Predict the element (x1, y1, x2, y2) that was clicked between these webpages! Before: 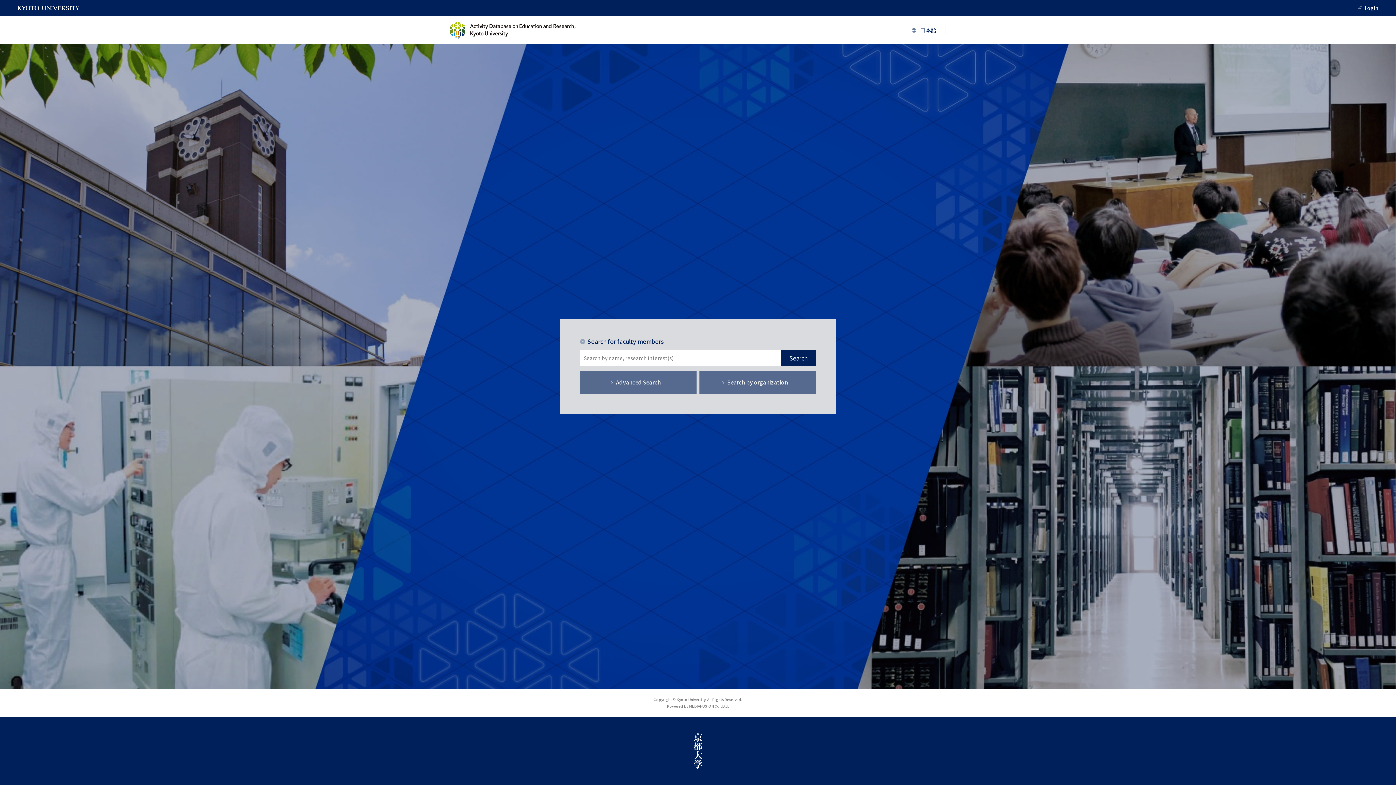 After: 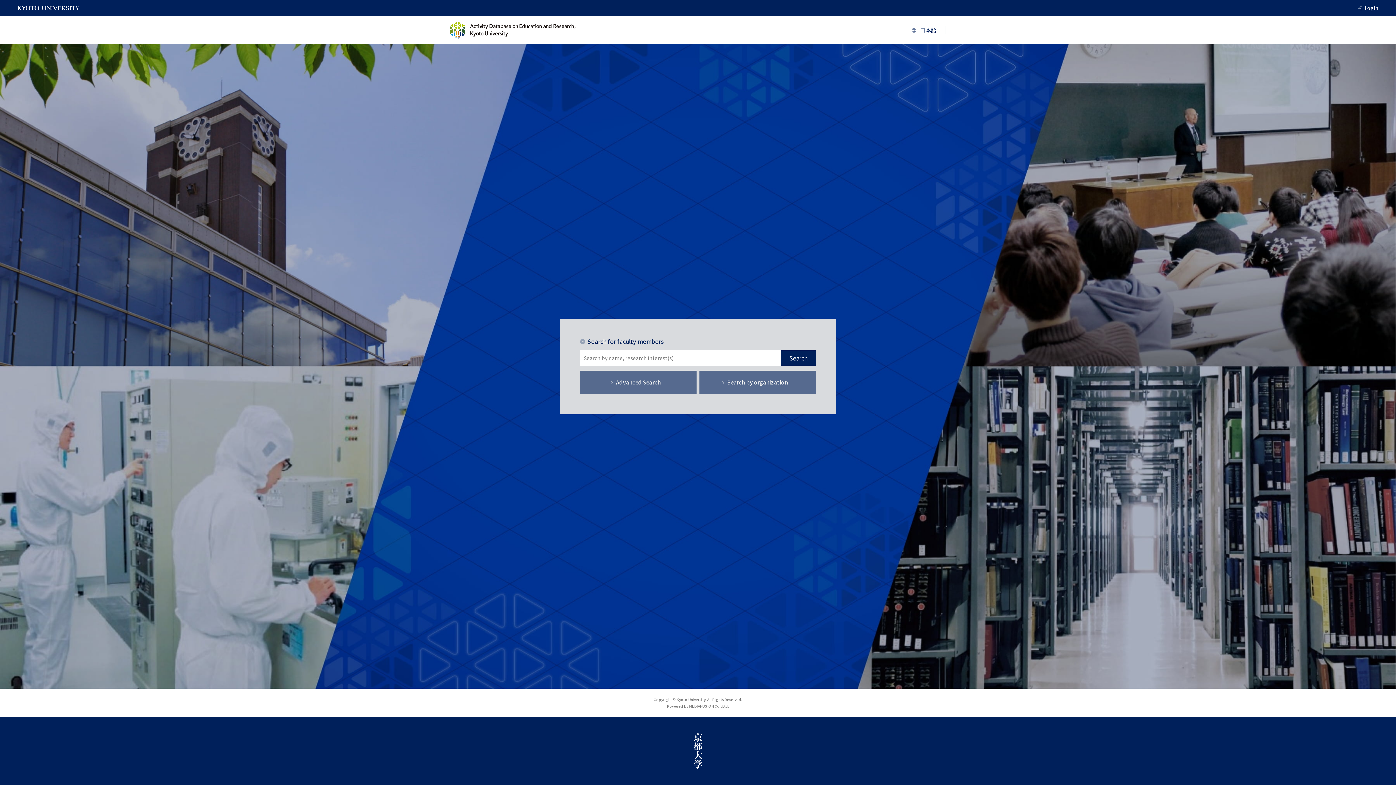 Action: bbox: (450, 21, 575, 38)